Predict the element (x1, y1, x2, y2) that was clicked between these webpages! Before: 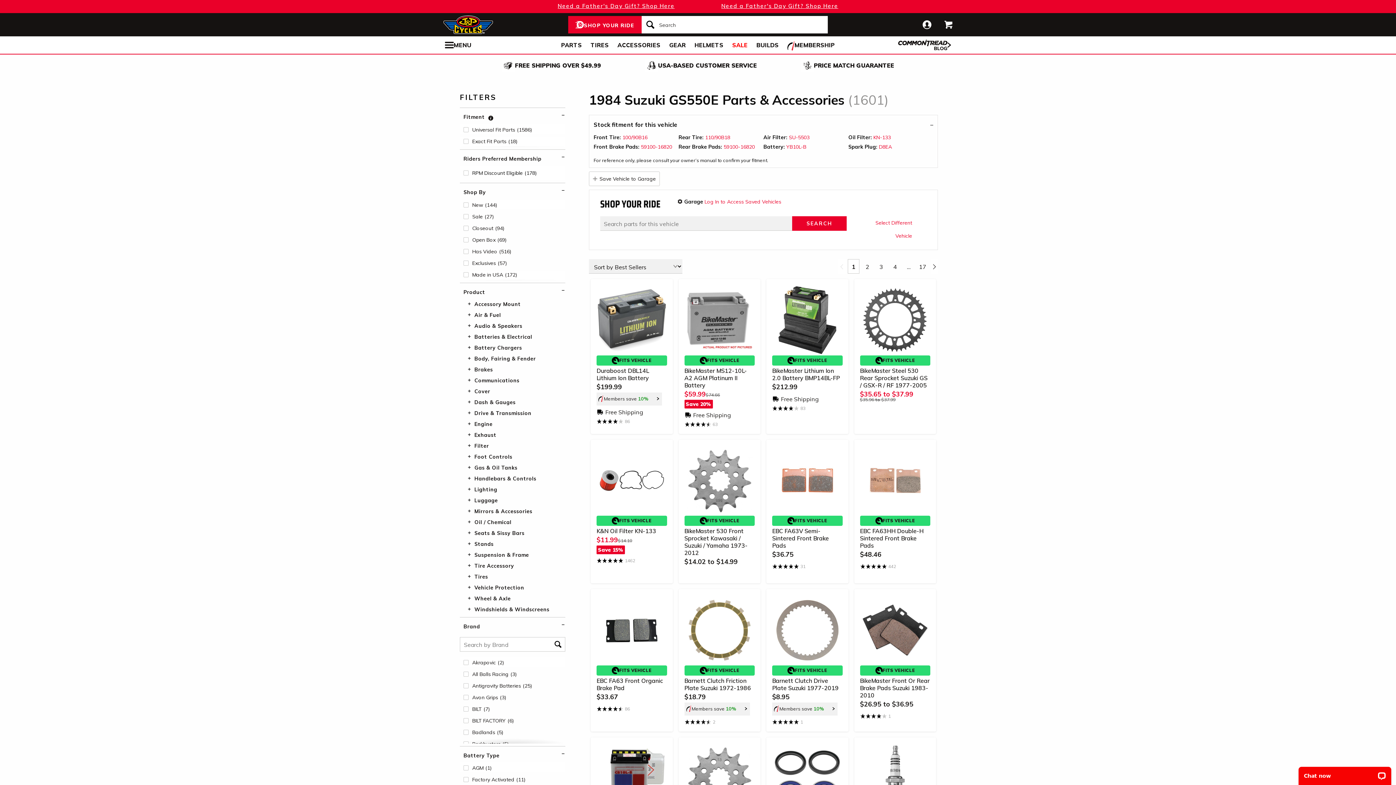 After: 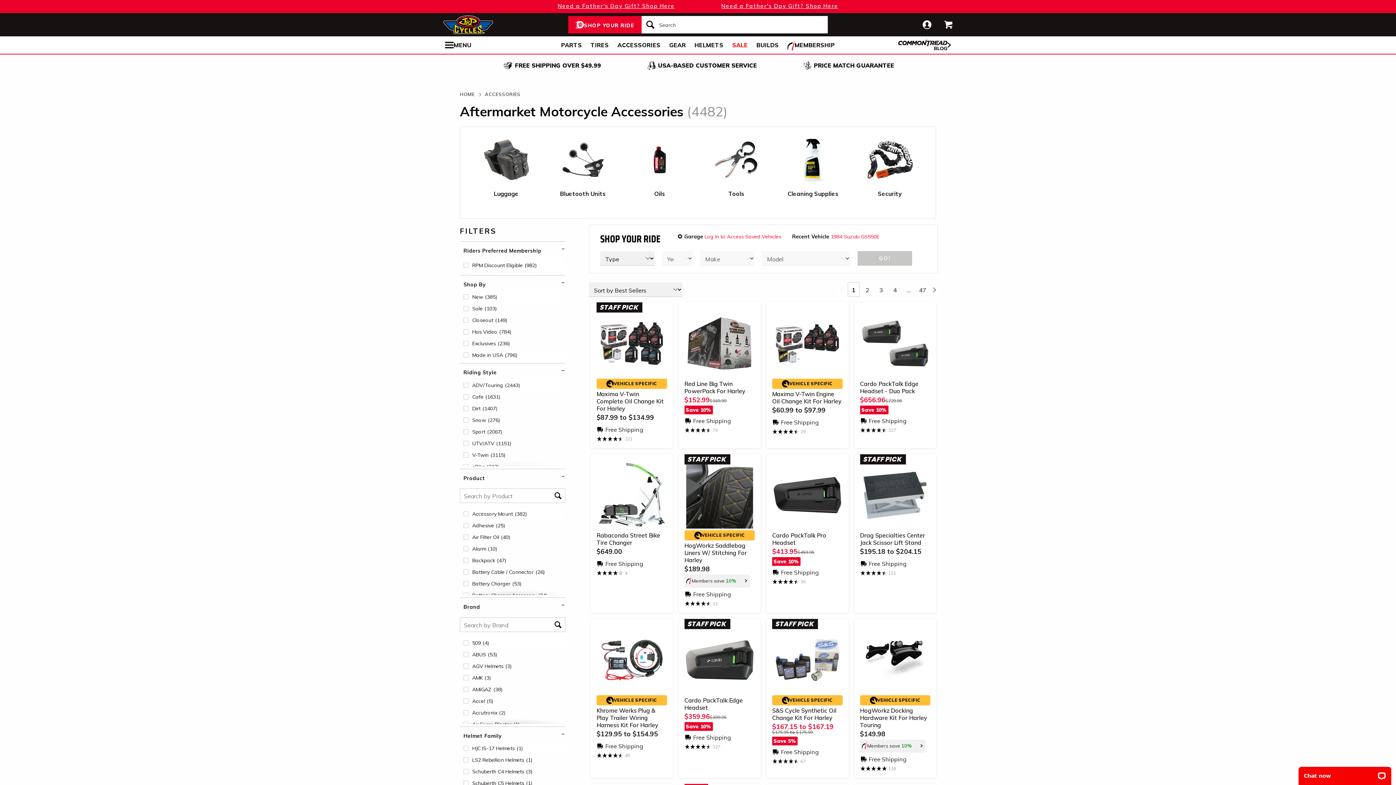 Action: bbox: (613, 36, 664, 54) label: ACCESSORIES